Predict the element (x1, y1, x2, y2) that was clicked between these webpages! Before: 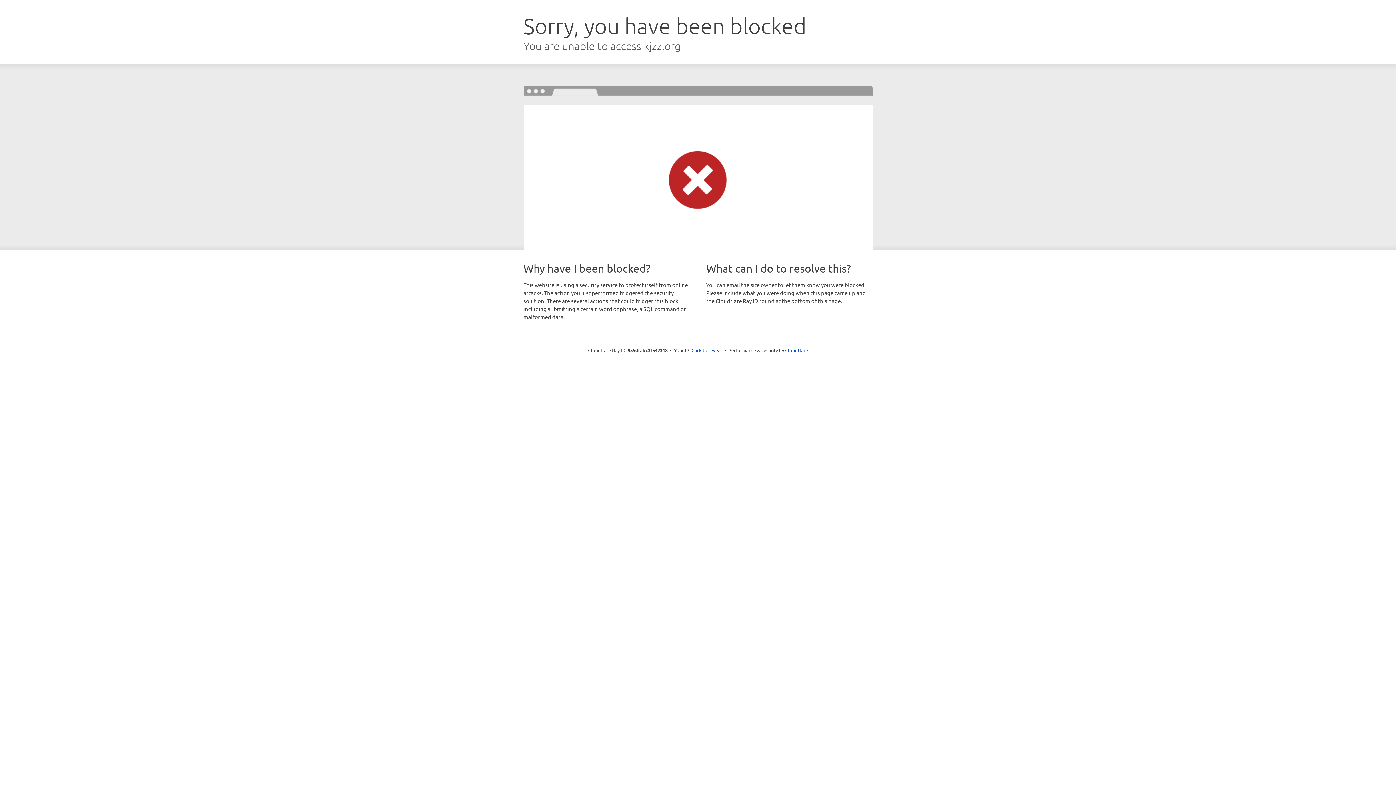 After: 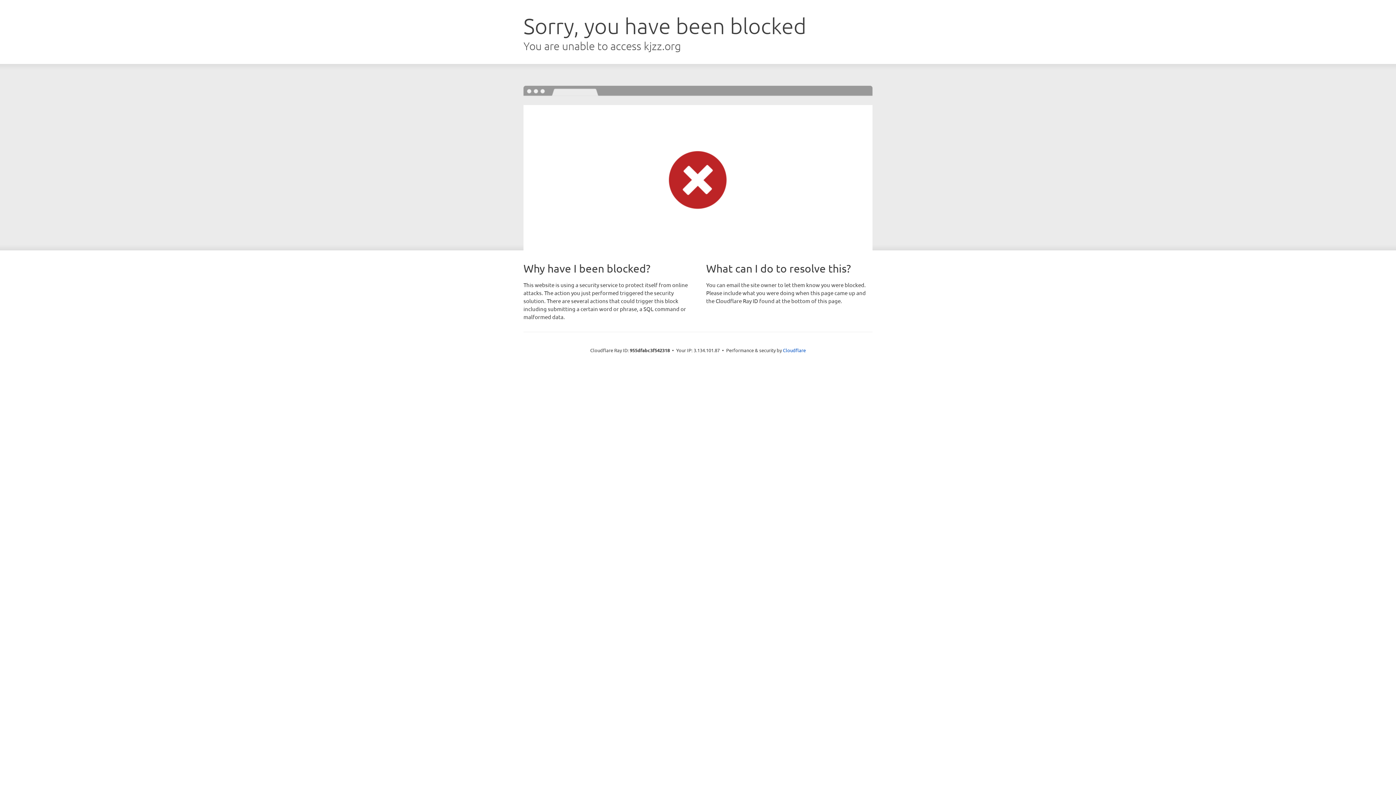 Action: label: Click to reveal bbox: (691, 346, 722, 353)